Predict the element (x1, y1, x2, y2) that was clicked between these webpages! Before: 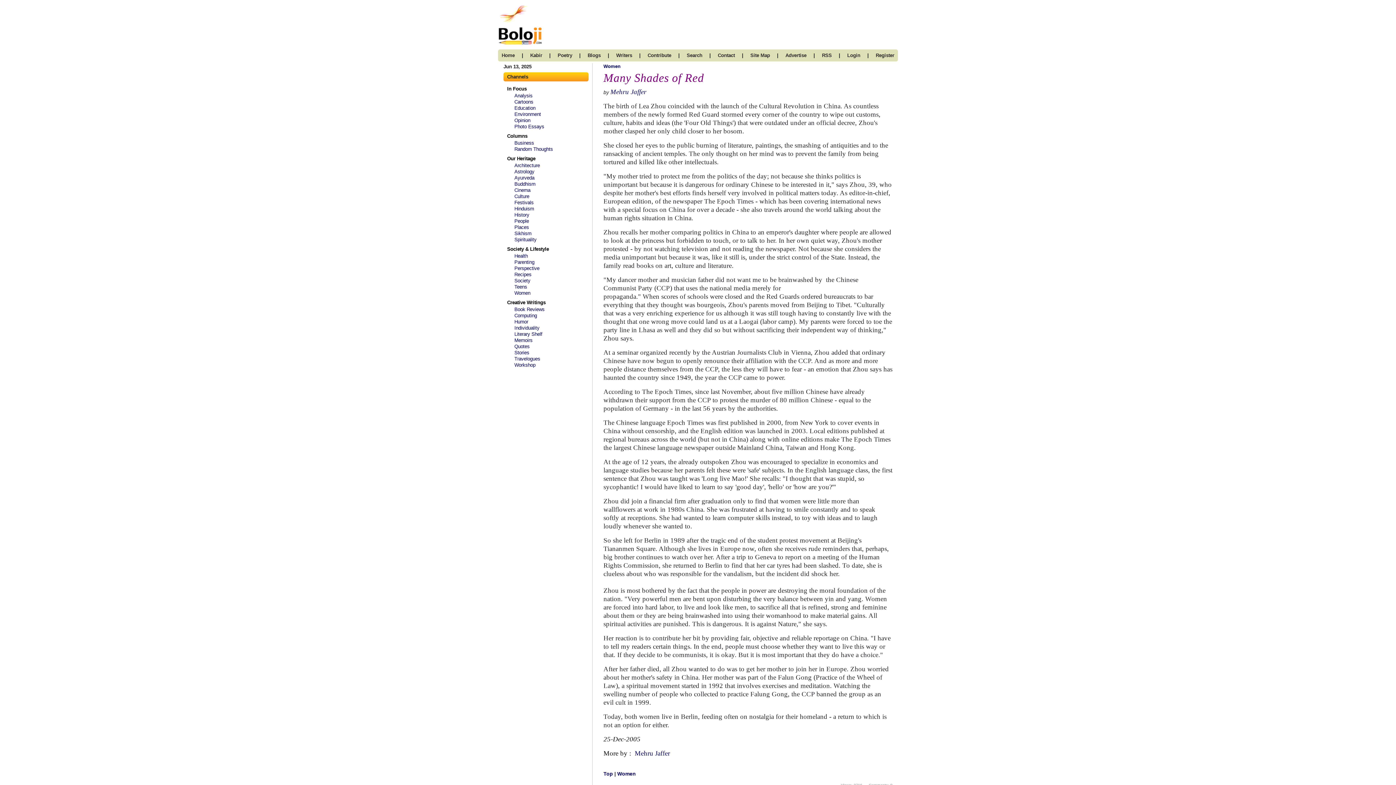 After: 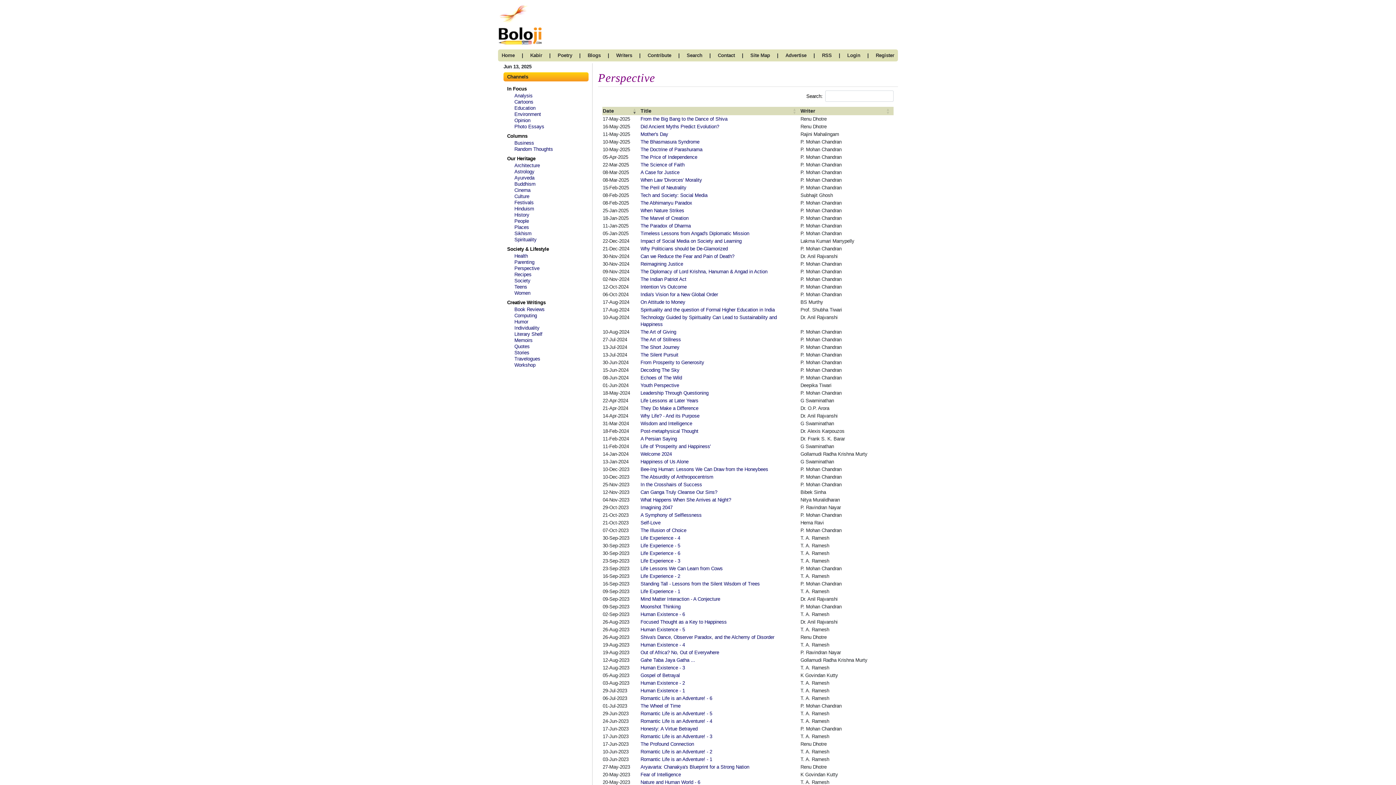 Action: label: Perspective bbox: (514, 265, 539, 271)